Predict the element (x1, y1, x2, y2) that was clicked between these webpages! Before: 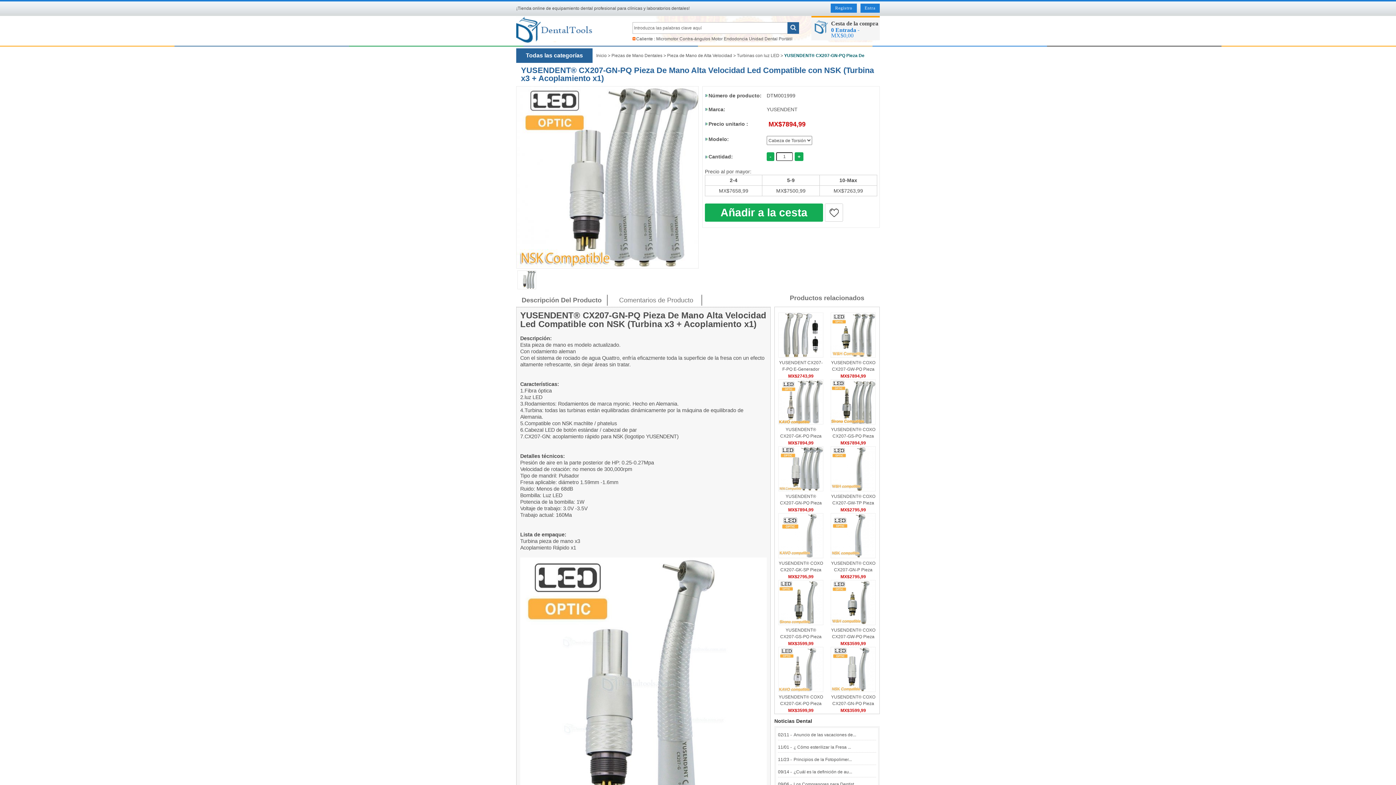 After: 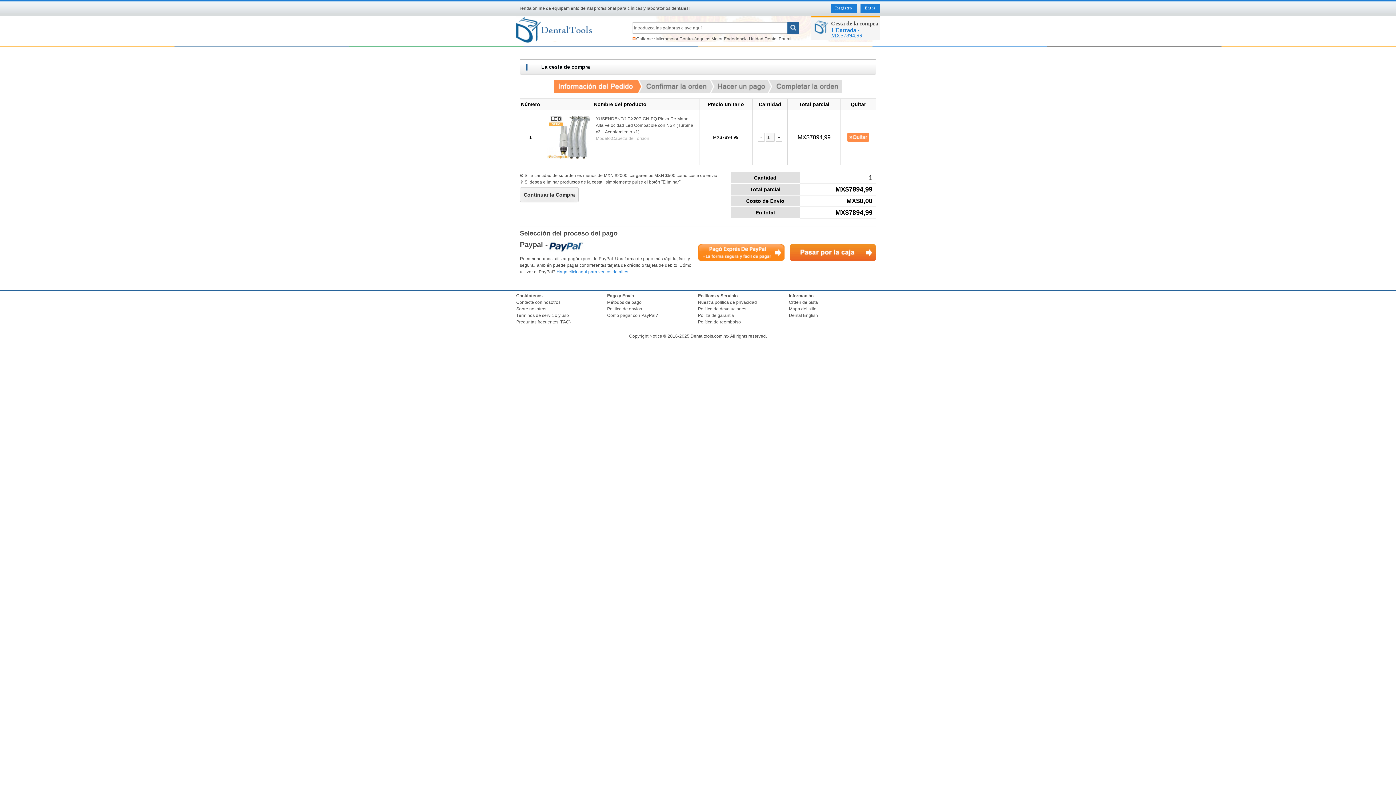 Action: bbox: (705, 203, 823, 221) label: Añadir a la cesta